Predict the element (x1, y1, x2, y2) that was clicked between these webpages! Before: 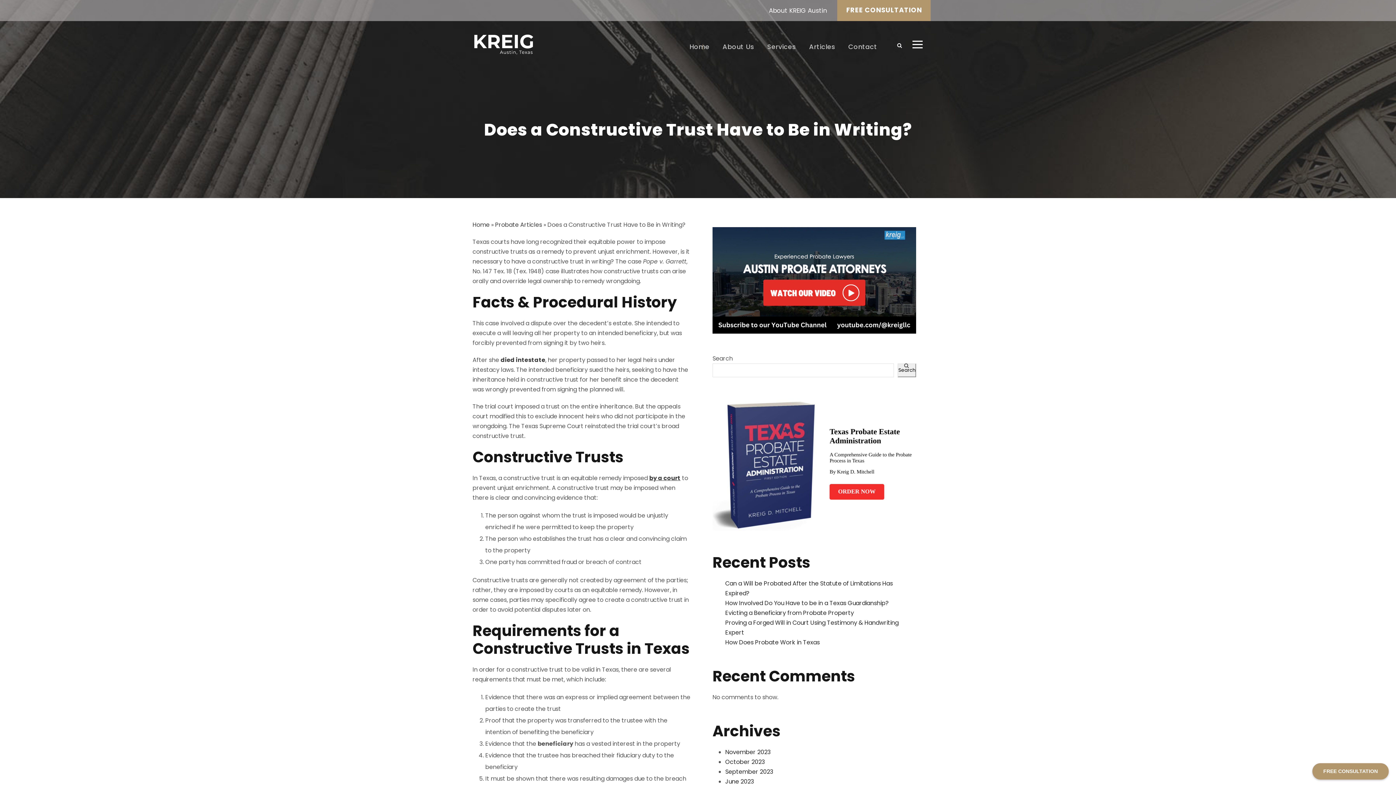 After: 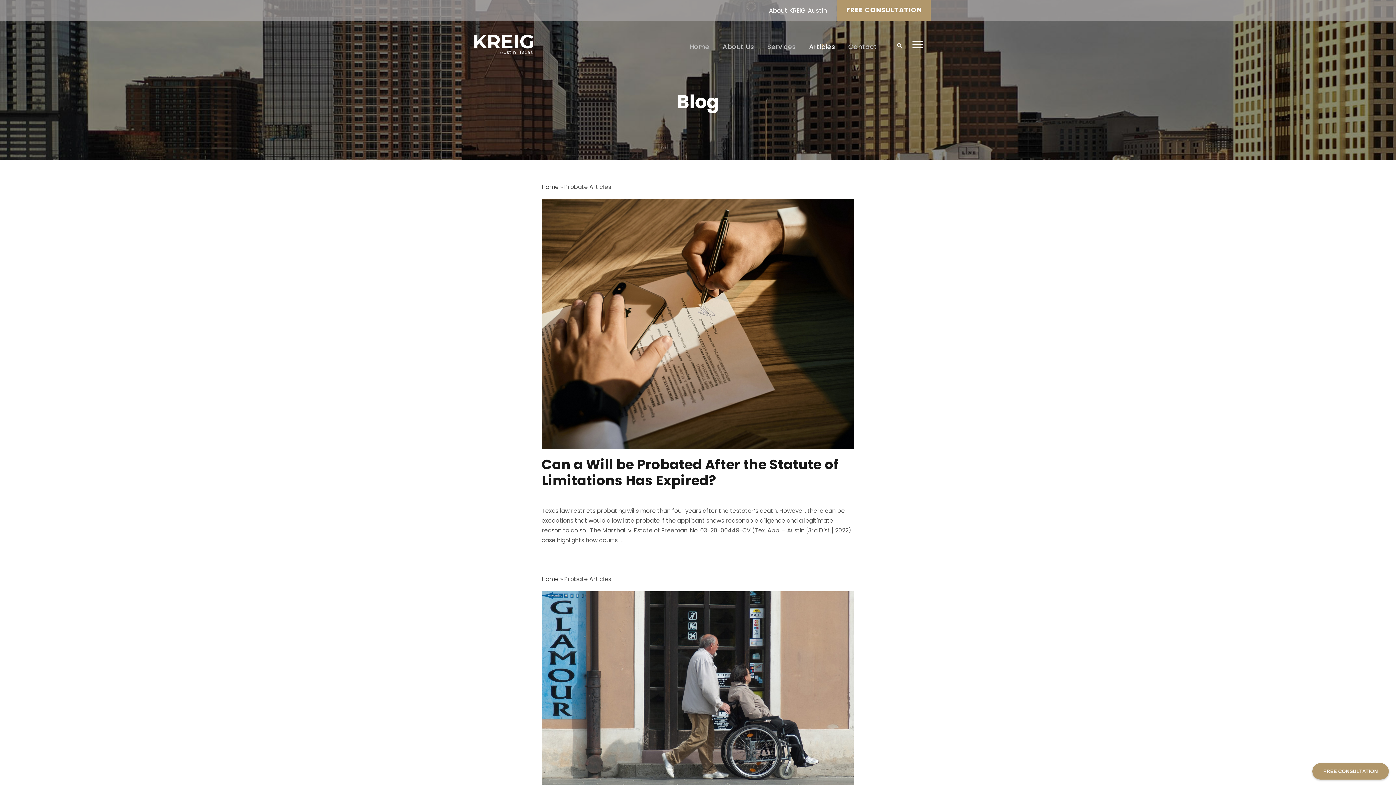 Action: label: Articles bbox: (809, 41, 835, 62)